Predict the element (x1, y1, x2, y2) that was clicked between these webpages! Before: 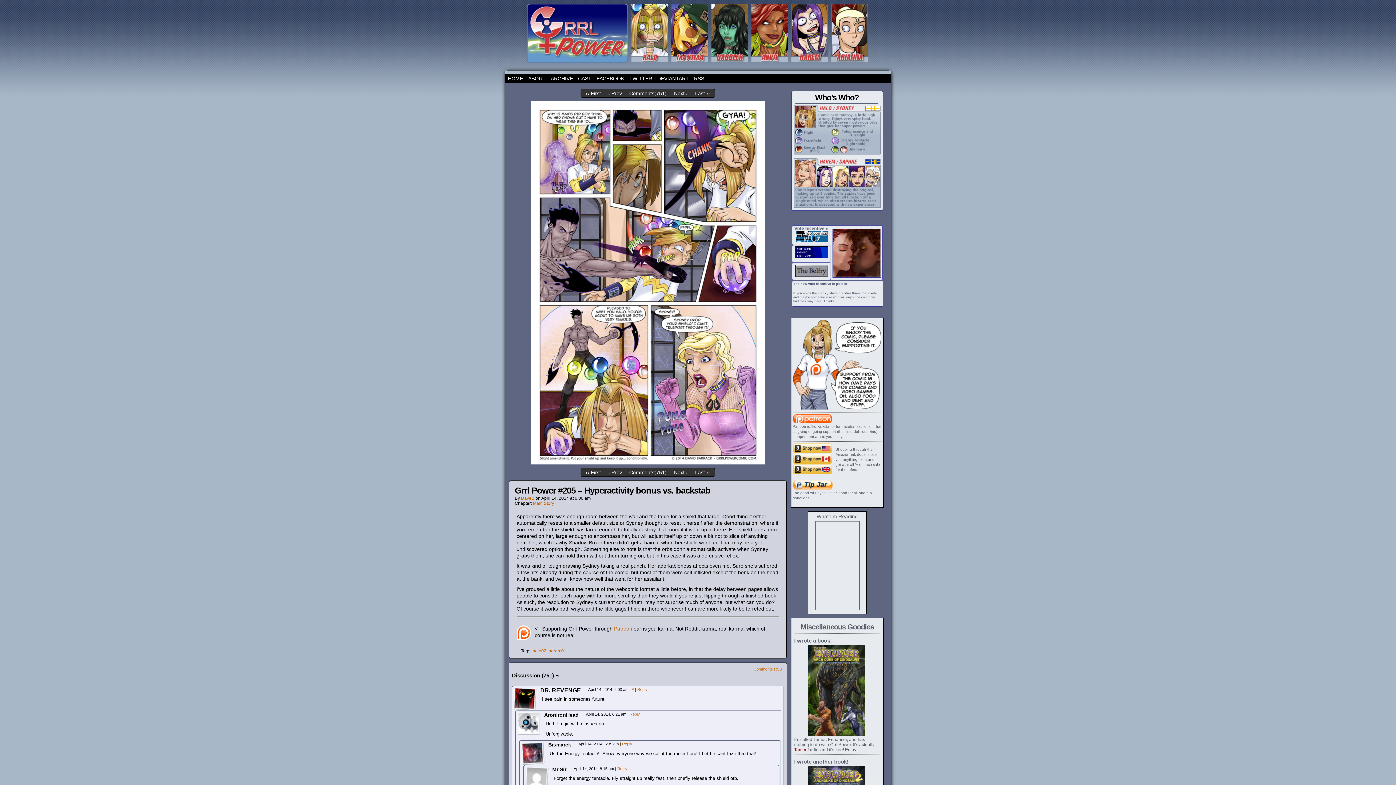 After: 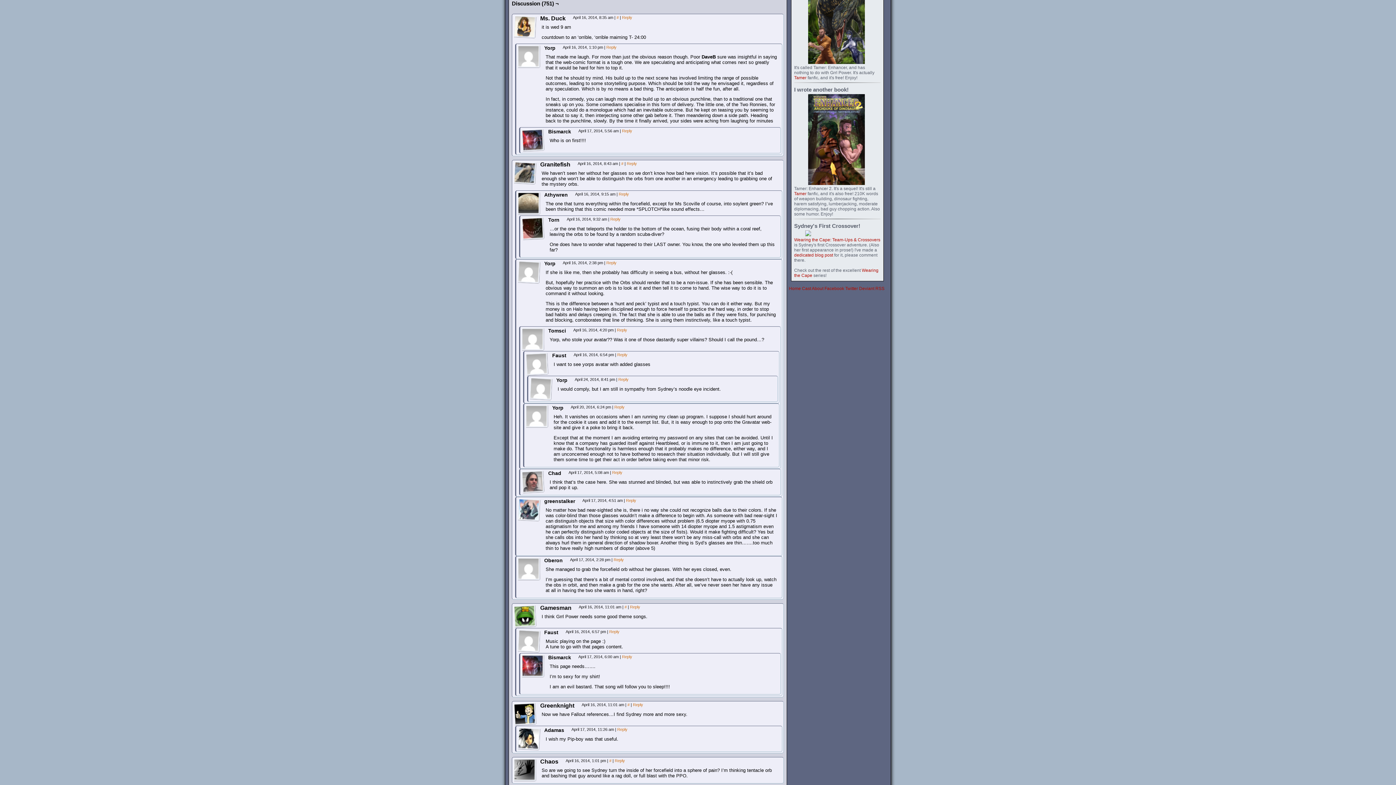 Action: bbox: (629, 469, 666, 475) label: Comments(751)